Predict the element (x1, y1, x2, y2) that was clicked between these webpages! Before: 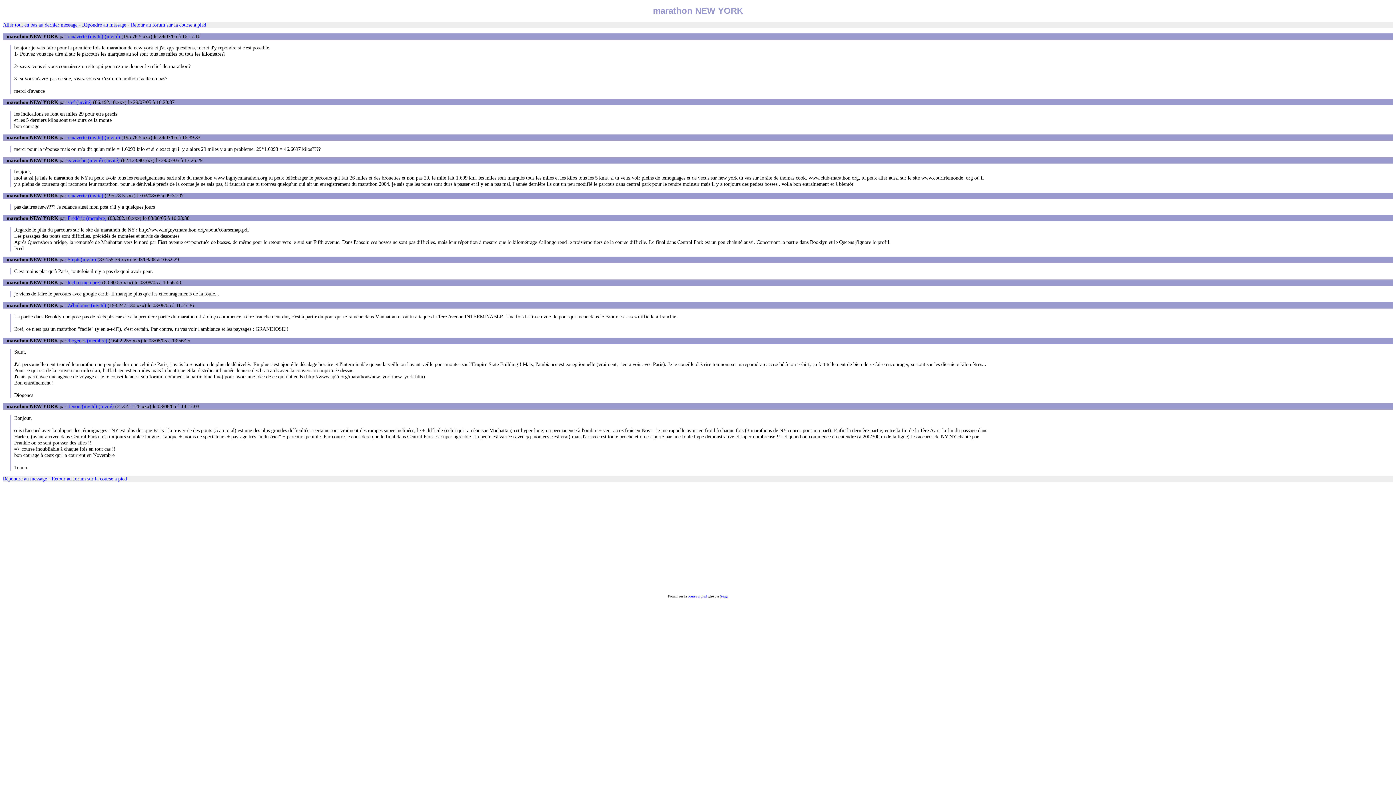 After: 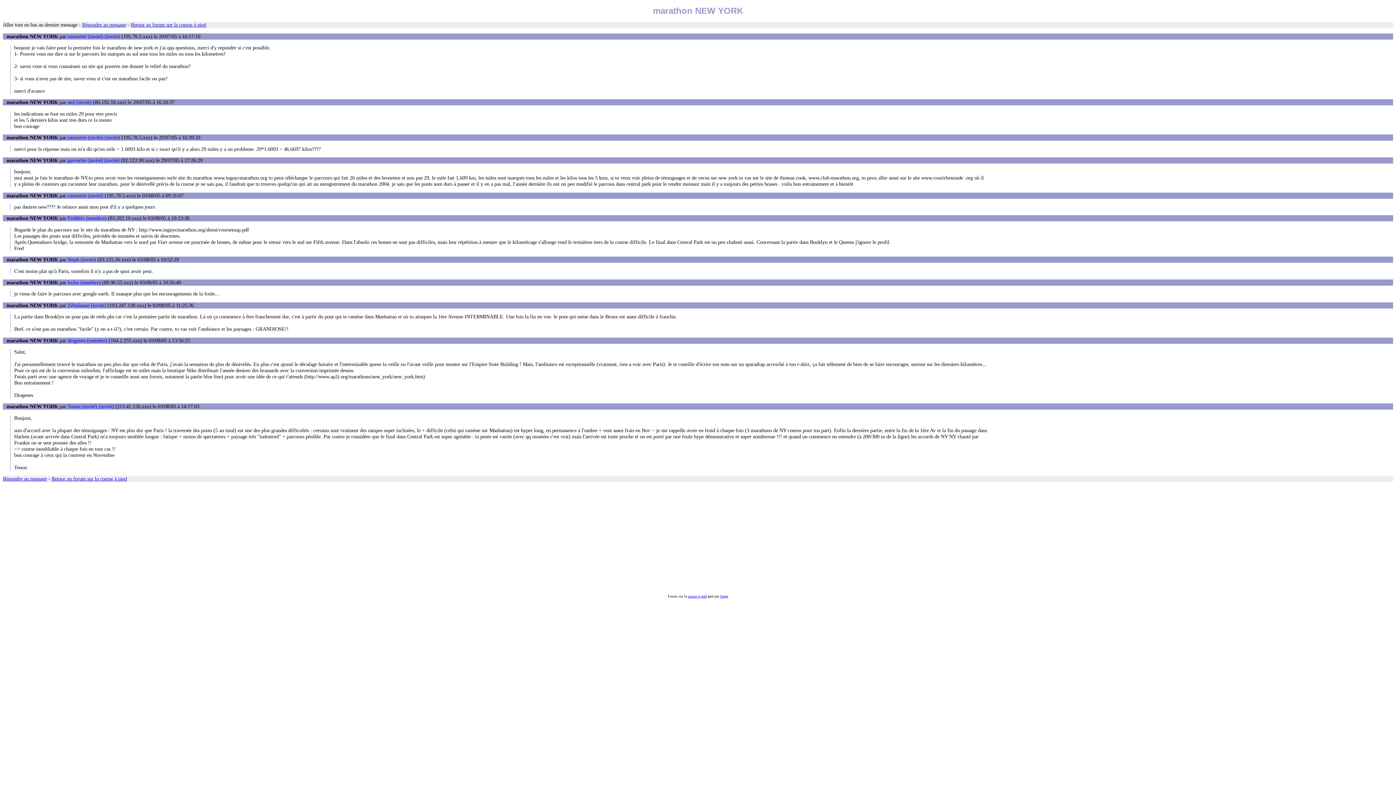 Action: bbox: (2, 21, 77, 27) label: Aller tout en bas au dernier message